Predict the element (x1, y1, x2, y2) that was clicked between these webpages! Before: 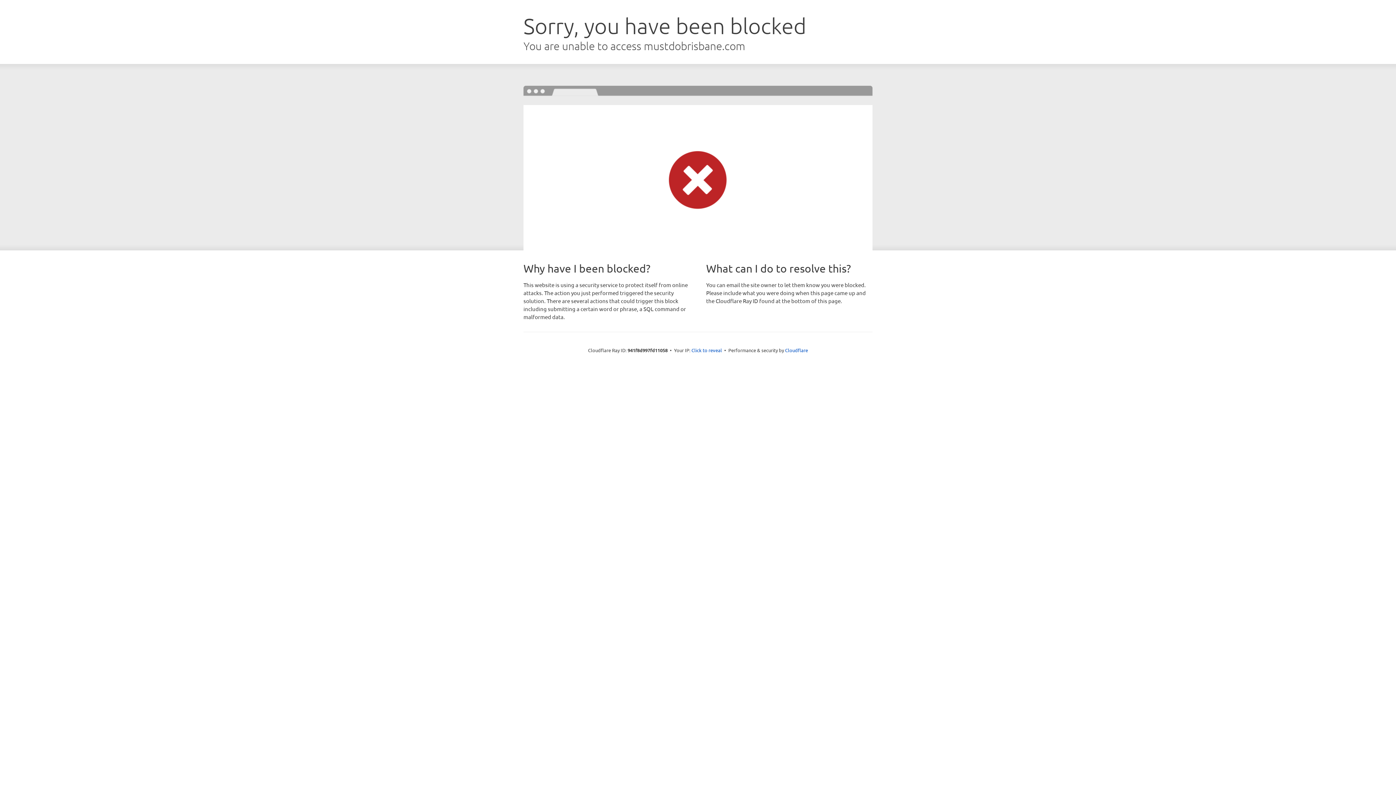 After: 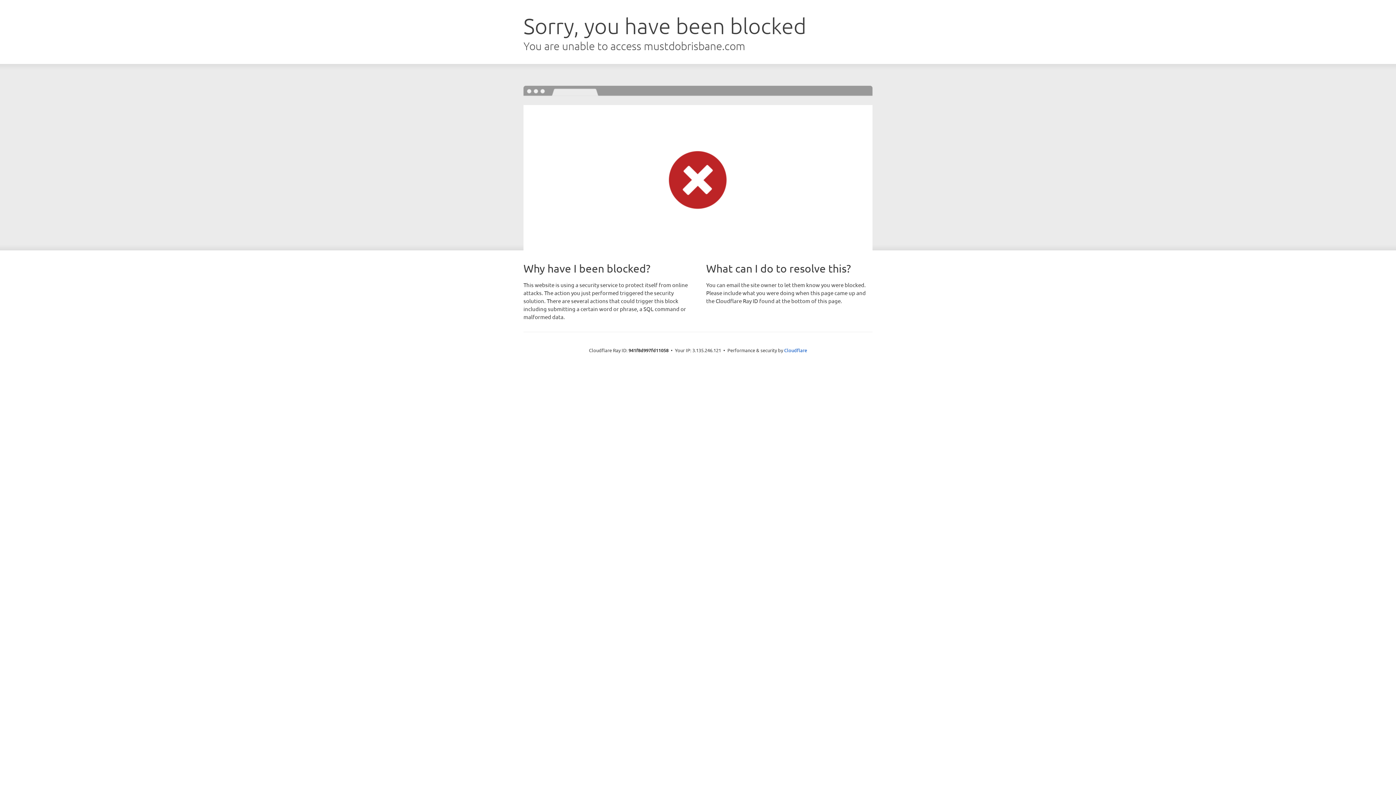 Action: bbox: (691, 346, 722, 353) label: Click to reveal